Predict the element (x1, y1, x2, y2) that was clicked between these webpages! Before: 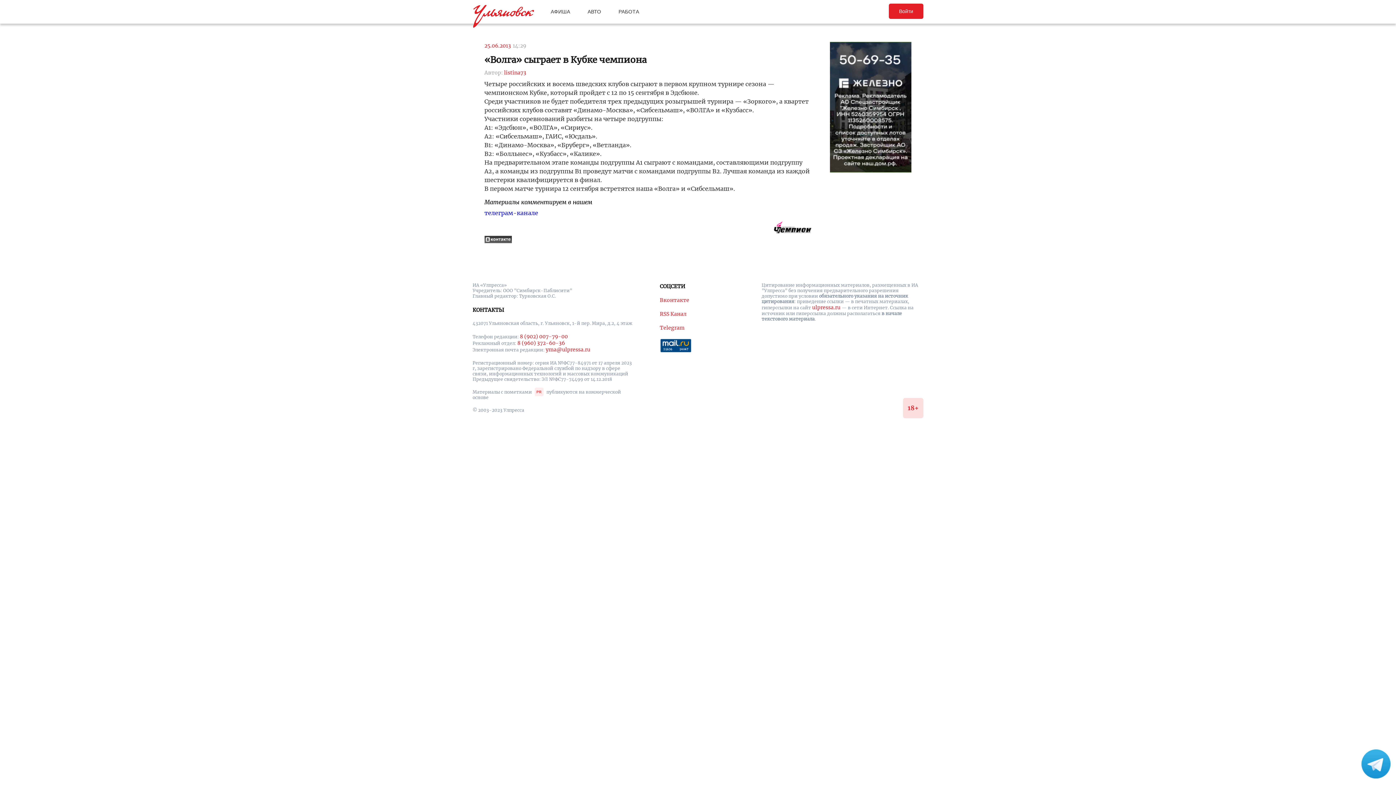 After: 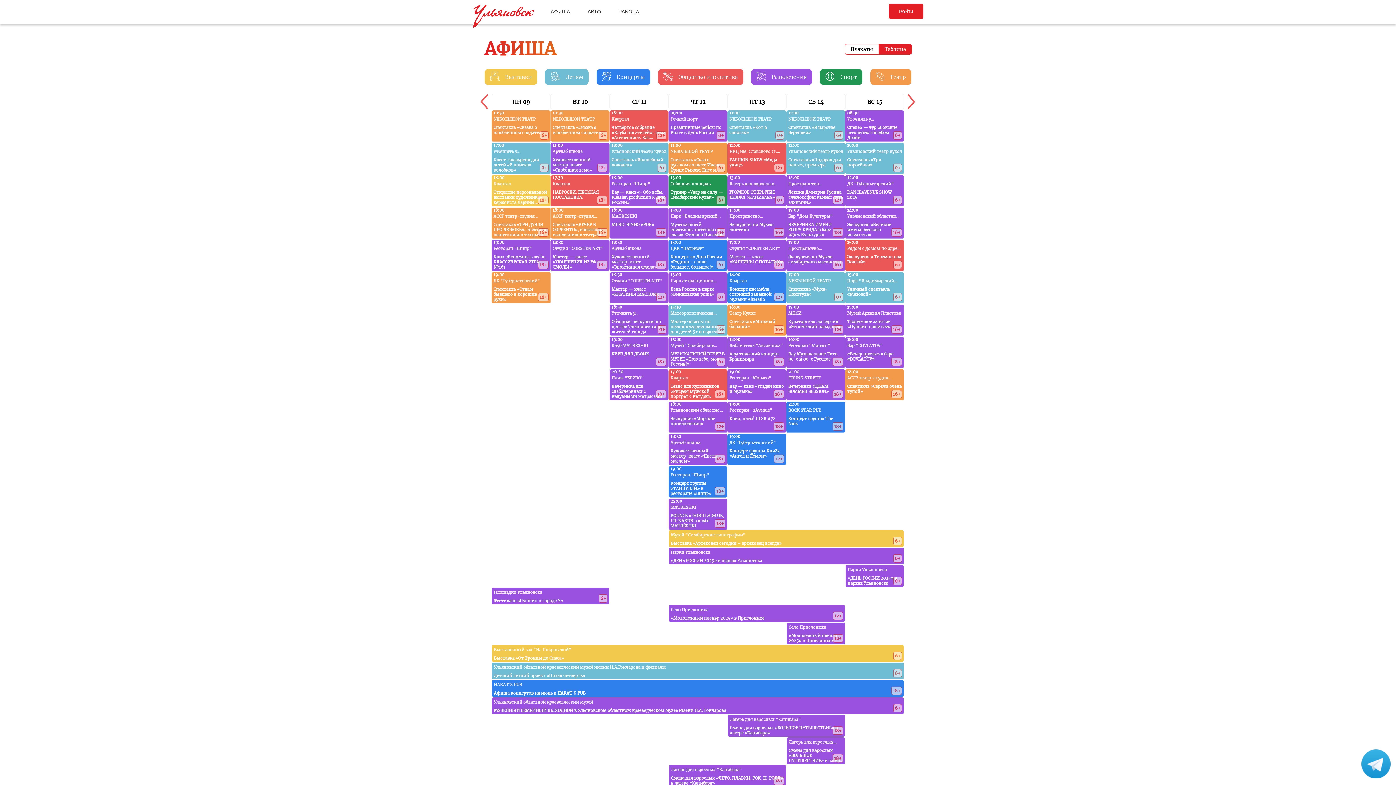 Action: bbox: (550, 8, 570, 14) label: АФИША